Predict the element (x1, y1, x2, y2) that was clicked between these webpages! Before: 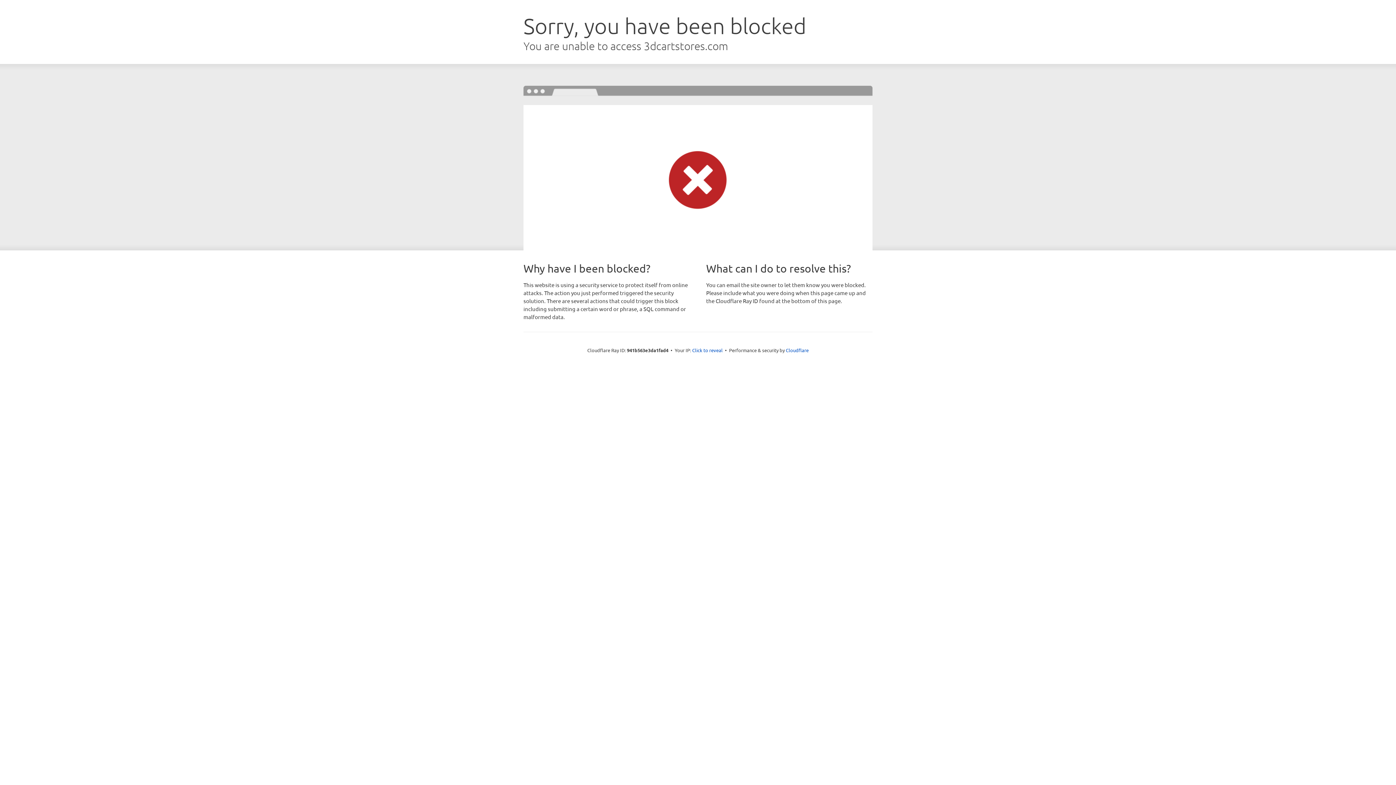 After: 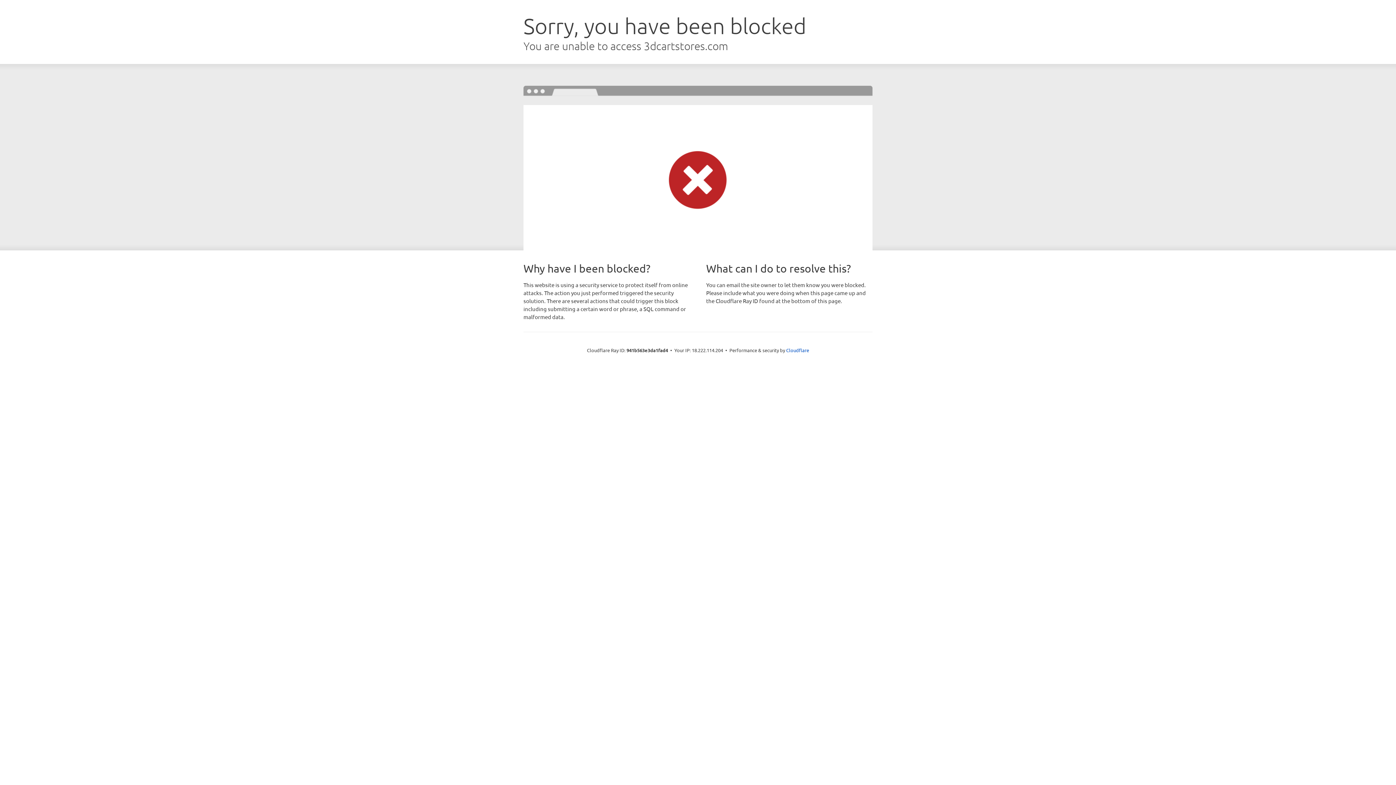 Action: bbox: (692, 346, 722, 353) label: Click to reveal